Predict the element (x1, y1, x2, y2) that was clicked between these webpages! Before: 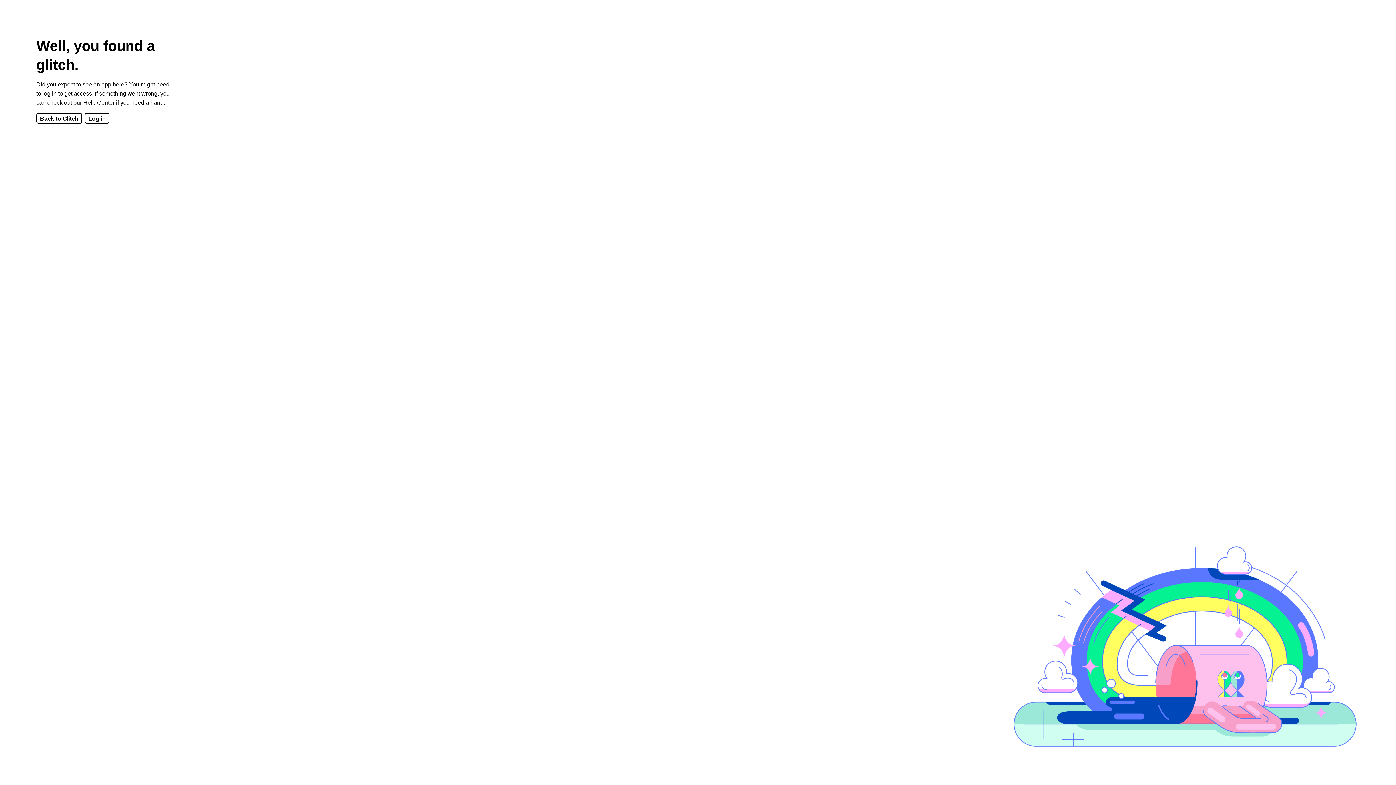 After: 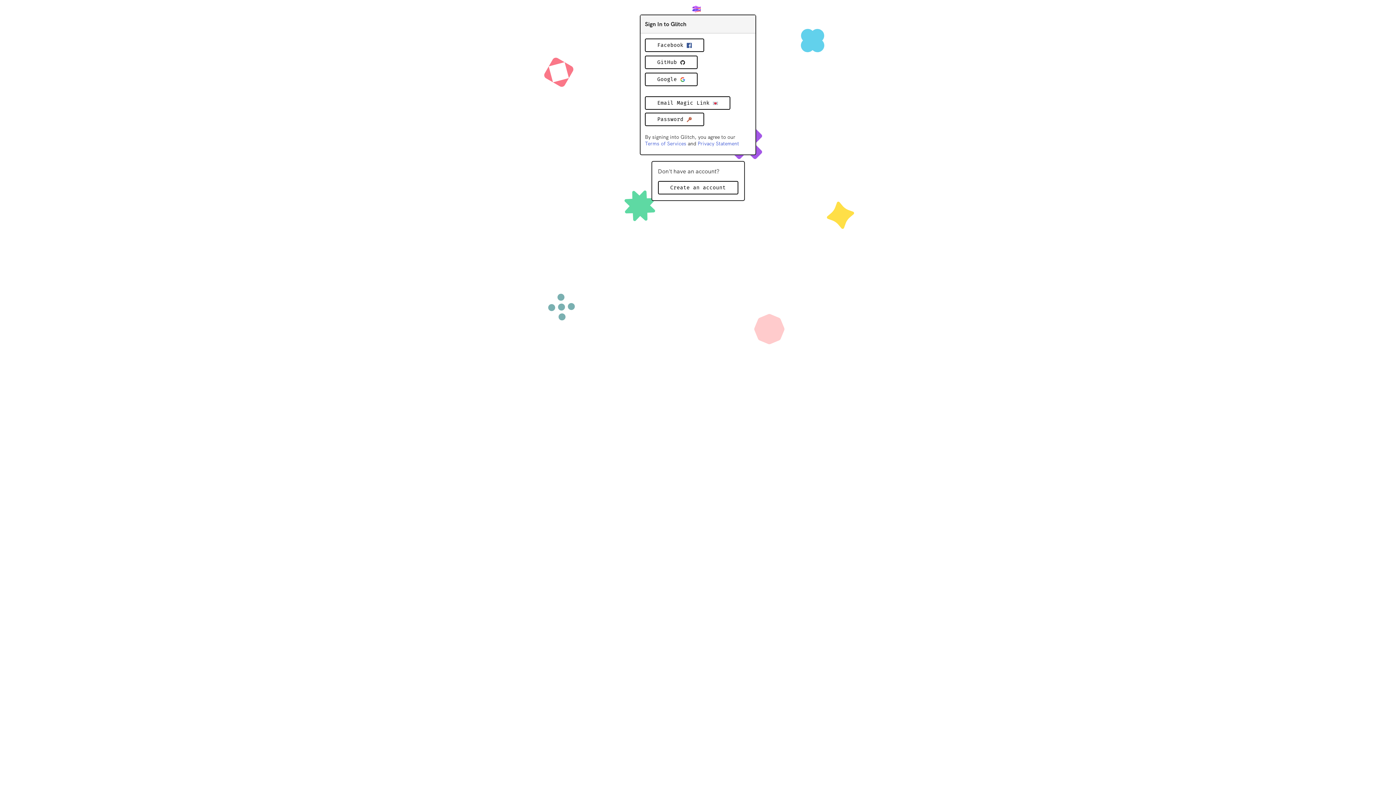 Action: bbox: (84, 113, 109, 123) label: Log in